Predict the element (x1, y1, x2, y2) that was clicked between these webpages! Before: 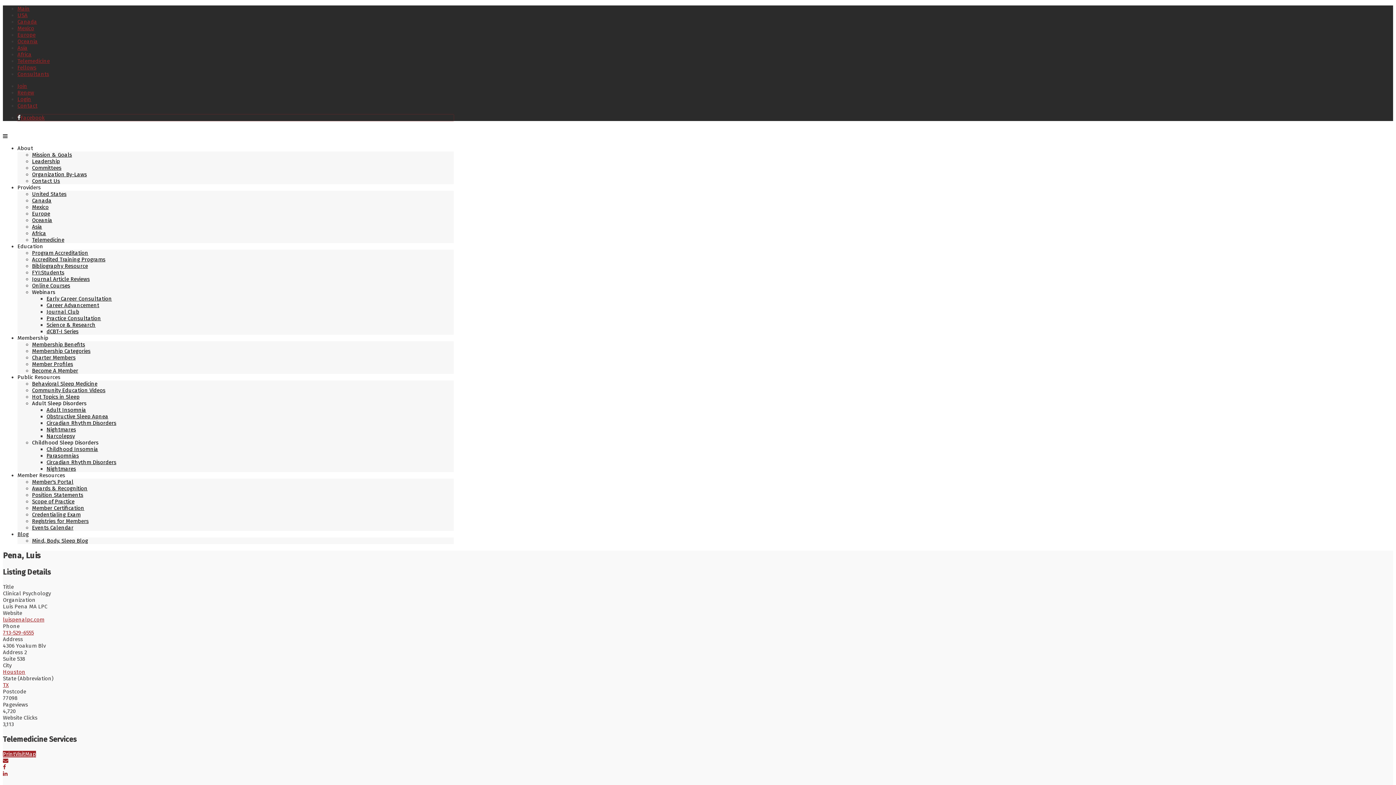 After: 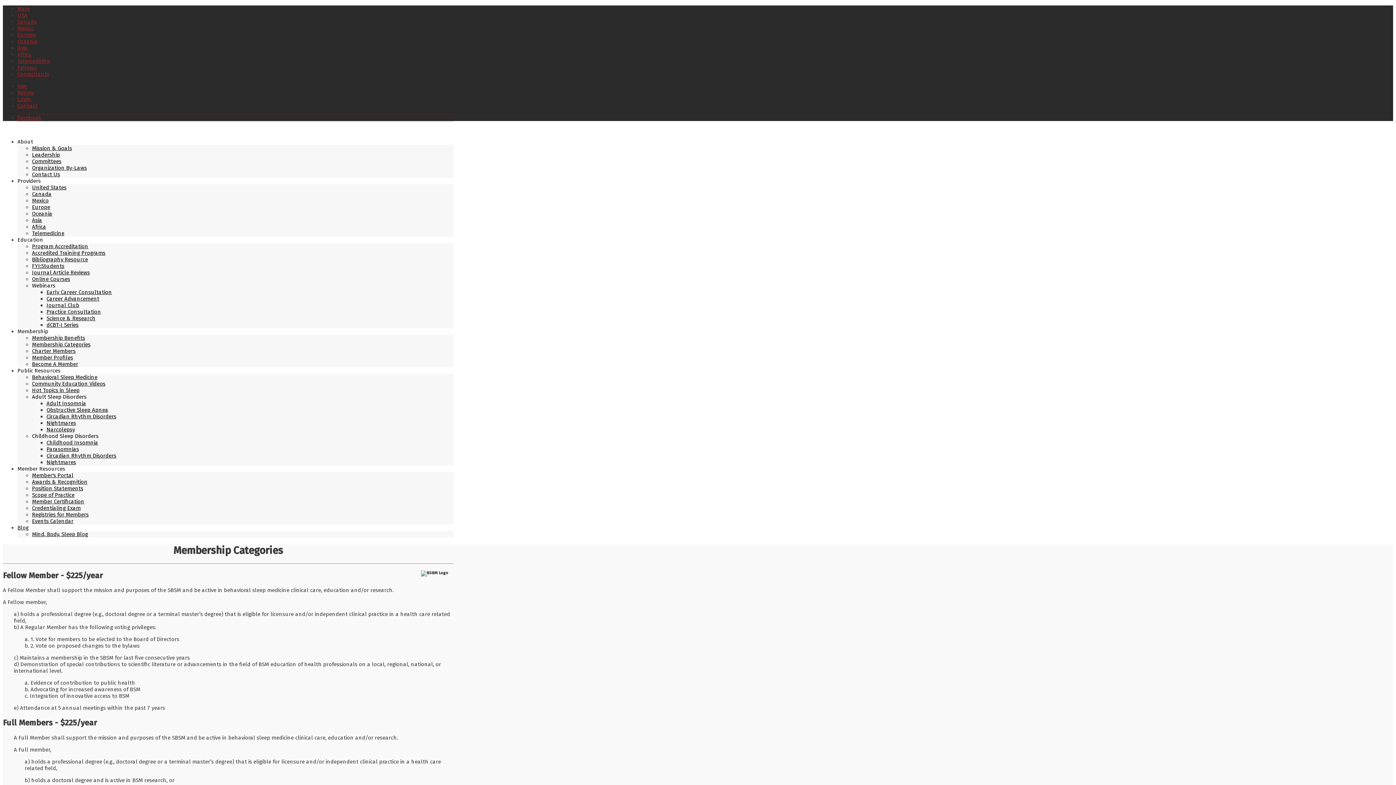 Action: label: Membership Categories bbox: (32, 348, 90, 354)